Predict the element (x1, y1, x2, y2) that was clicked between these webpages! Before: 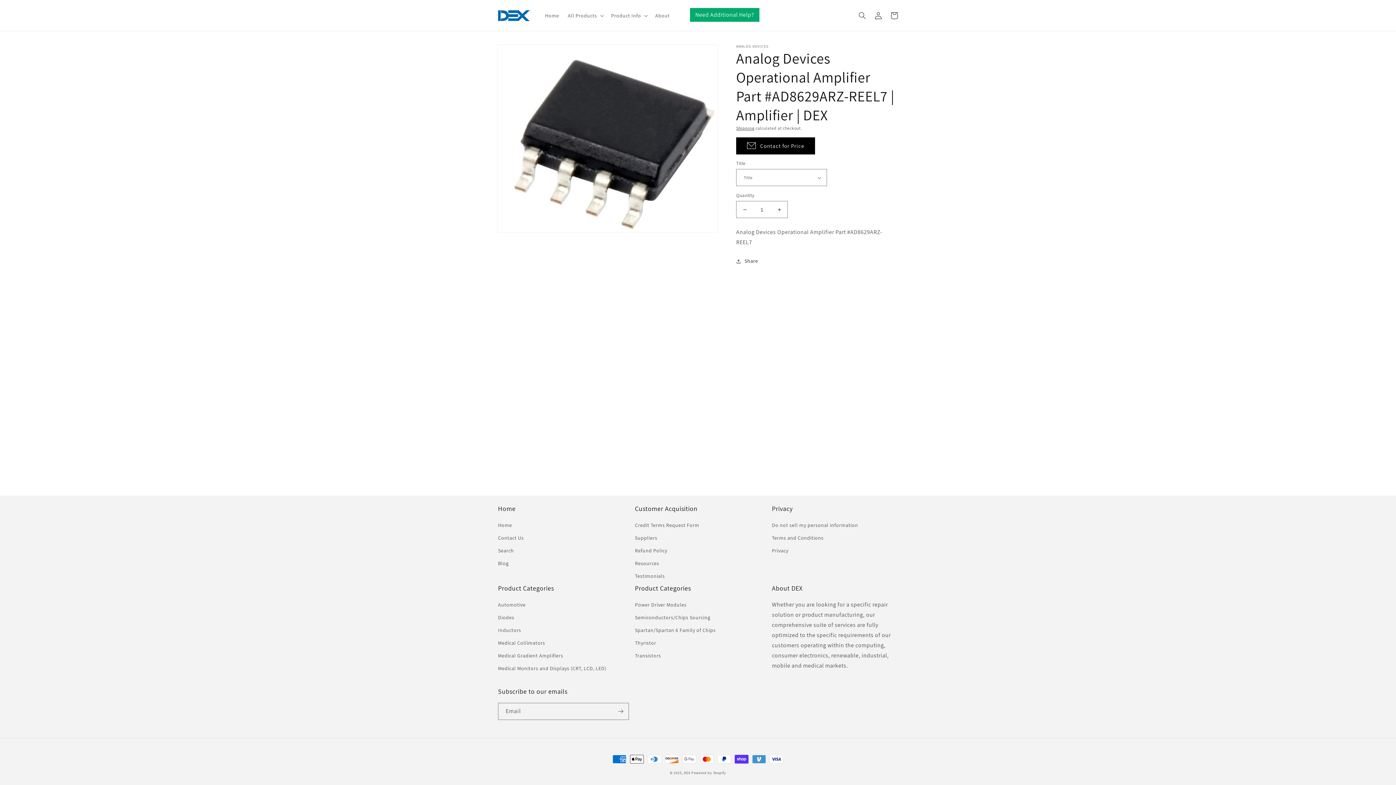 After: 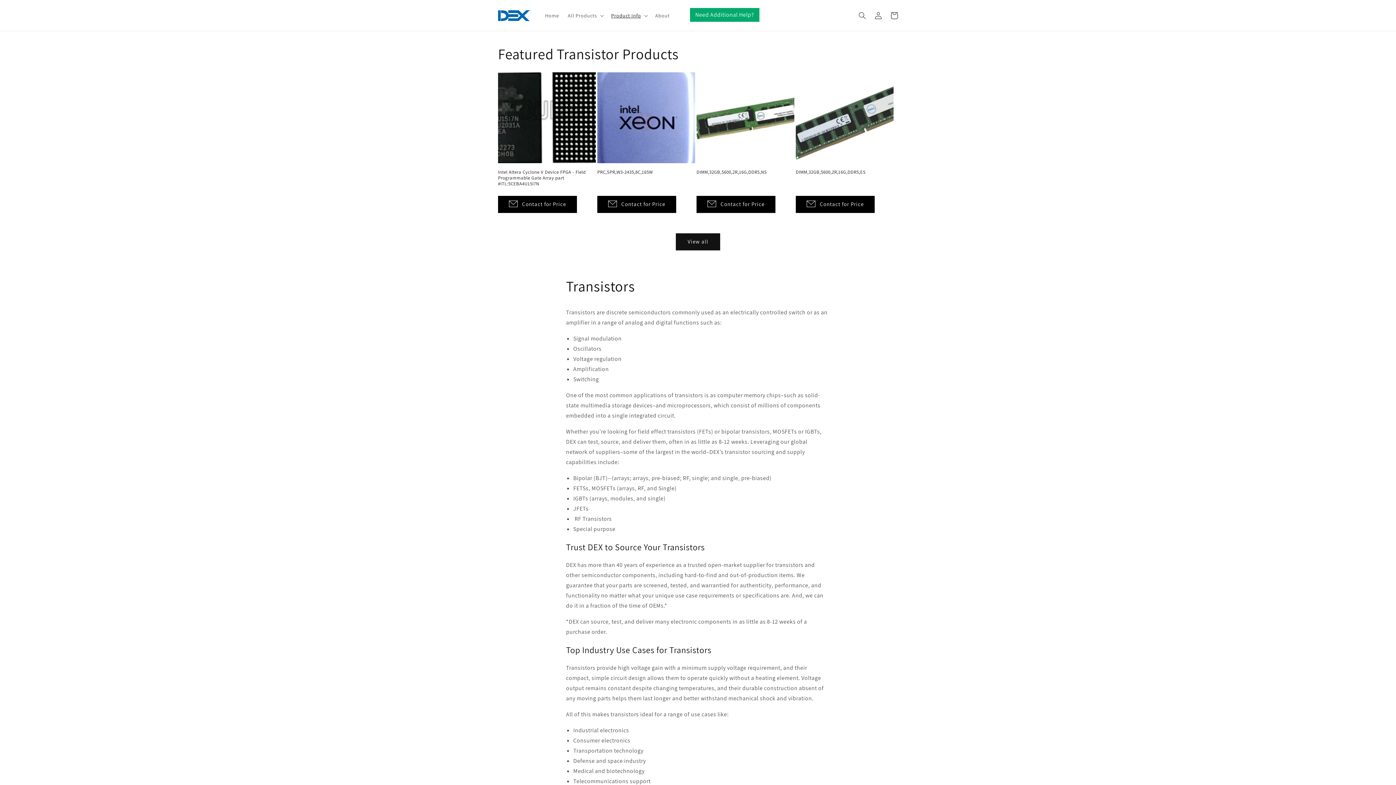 Action: bbox: (635, 649, 661, 662) label: Transistors